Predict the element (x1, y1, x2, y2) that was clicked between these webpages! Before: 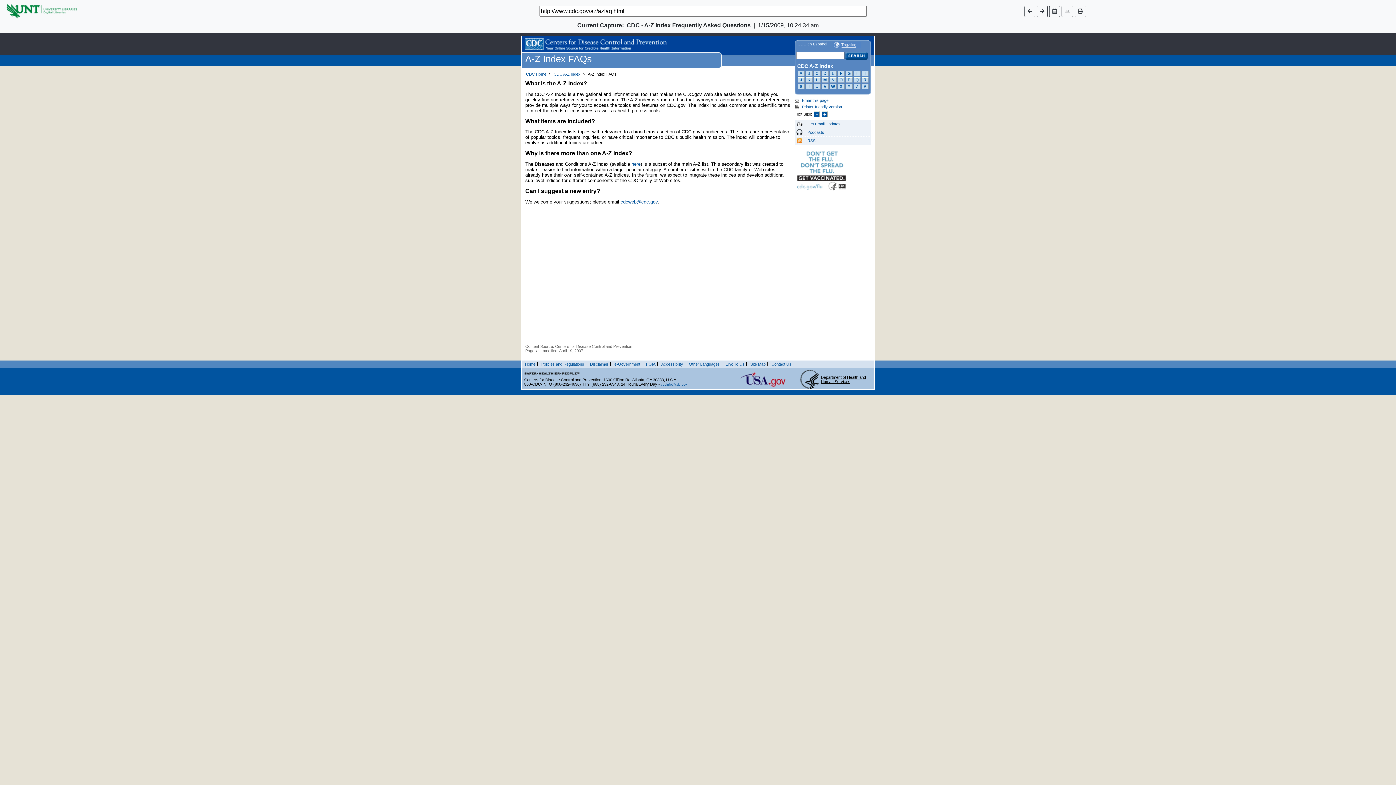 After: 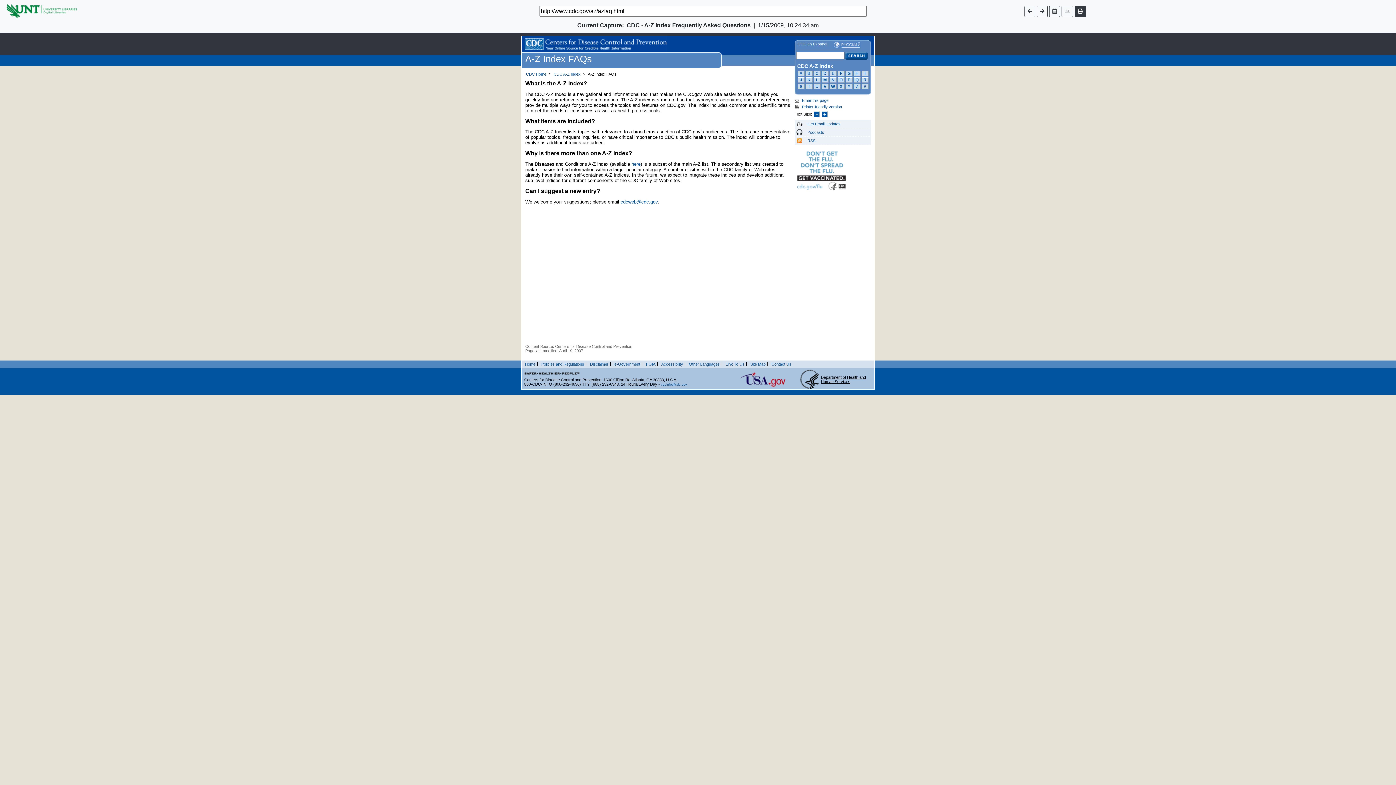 Action: bbox: (1074, 5, 1086, 16)